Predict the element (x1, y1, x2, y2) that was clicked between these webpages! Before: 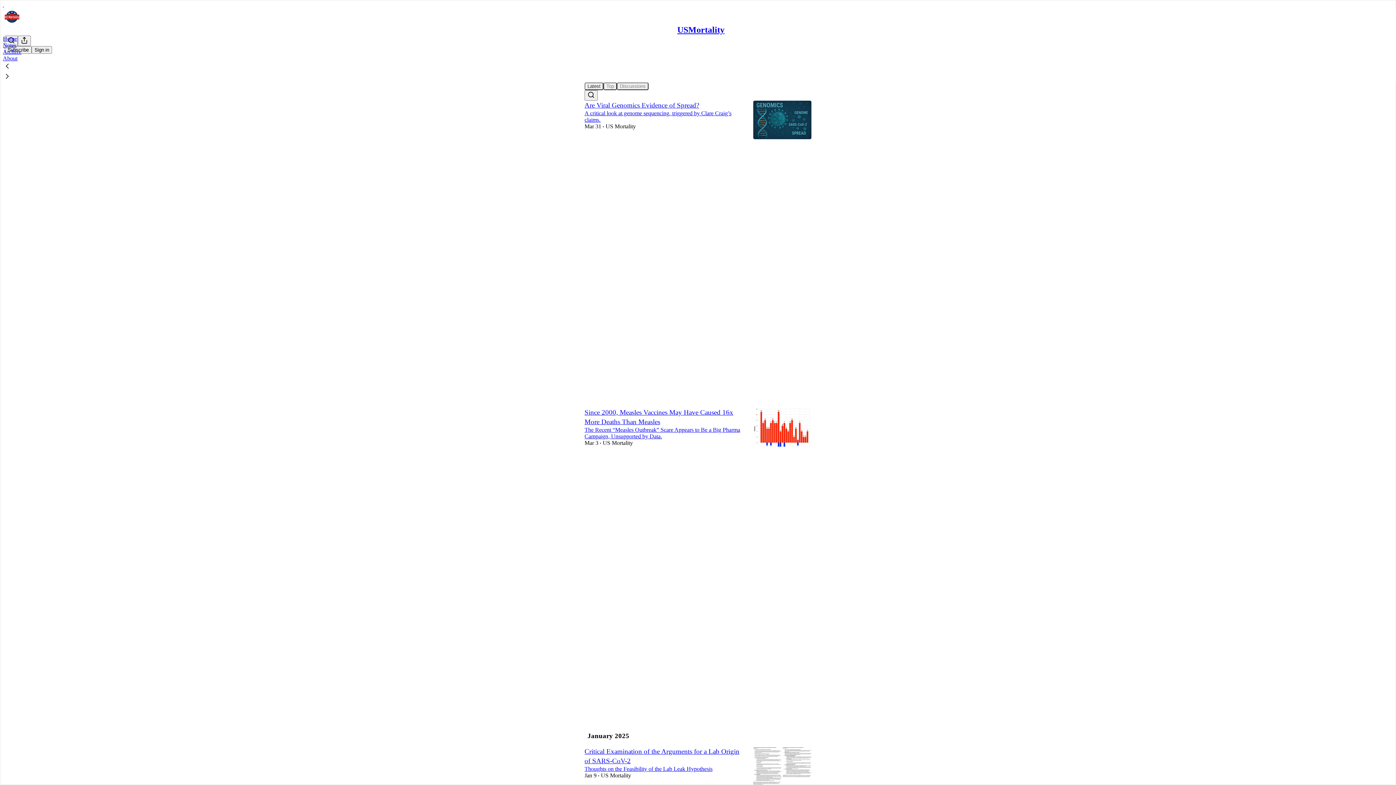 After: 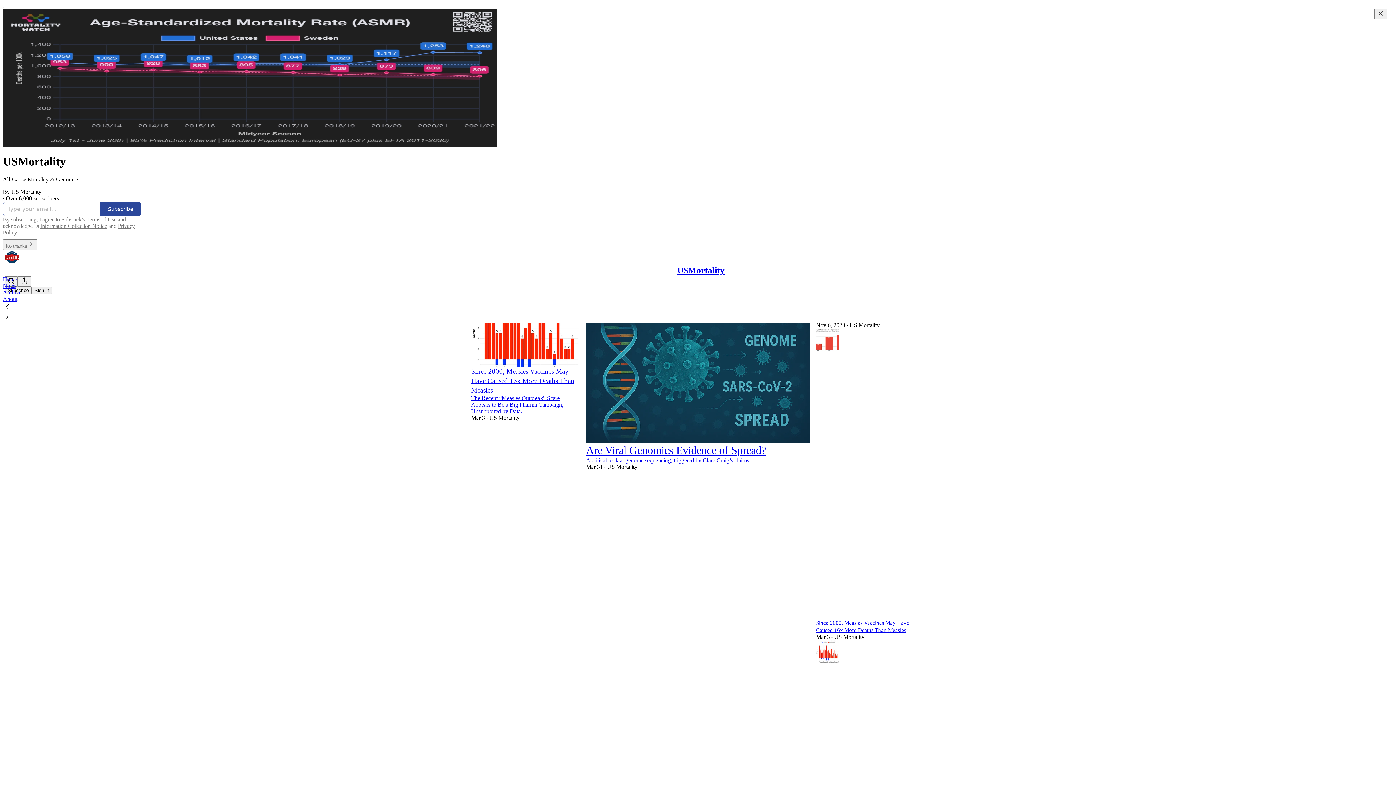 Action: bbox: (4, 9, 1399, 24)